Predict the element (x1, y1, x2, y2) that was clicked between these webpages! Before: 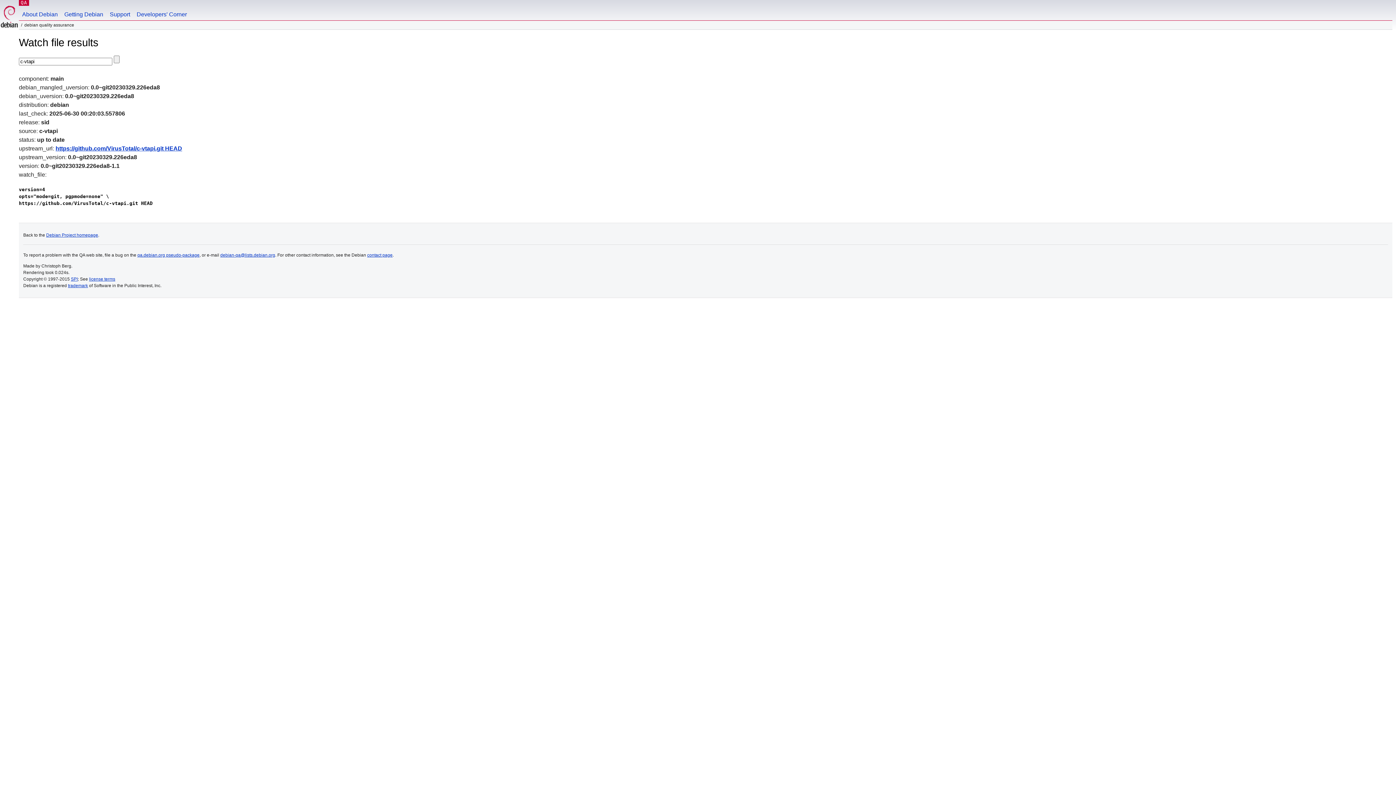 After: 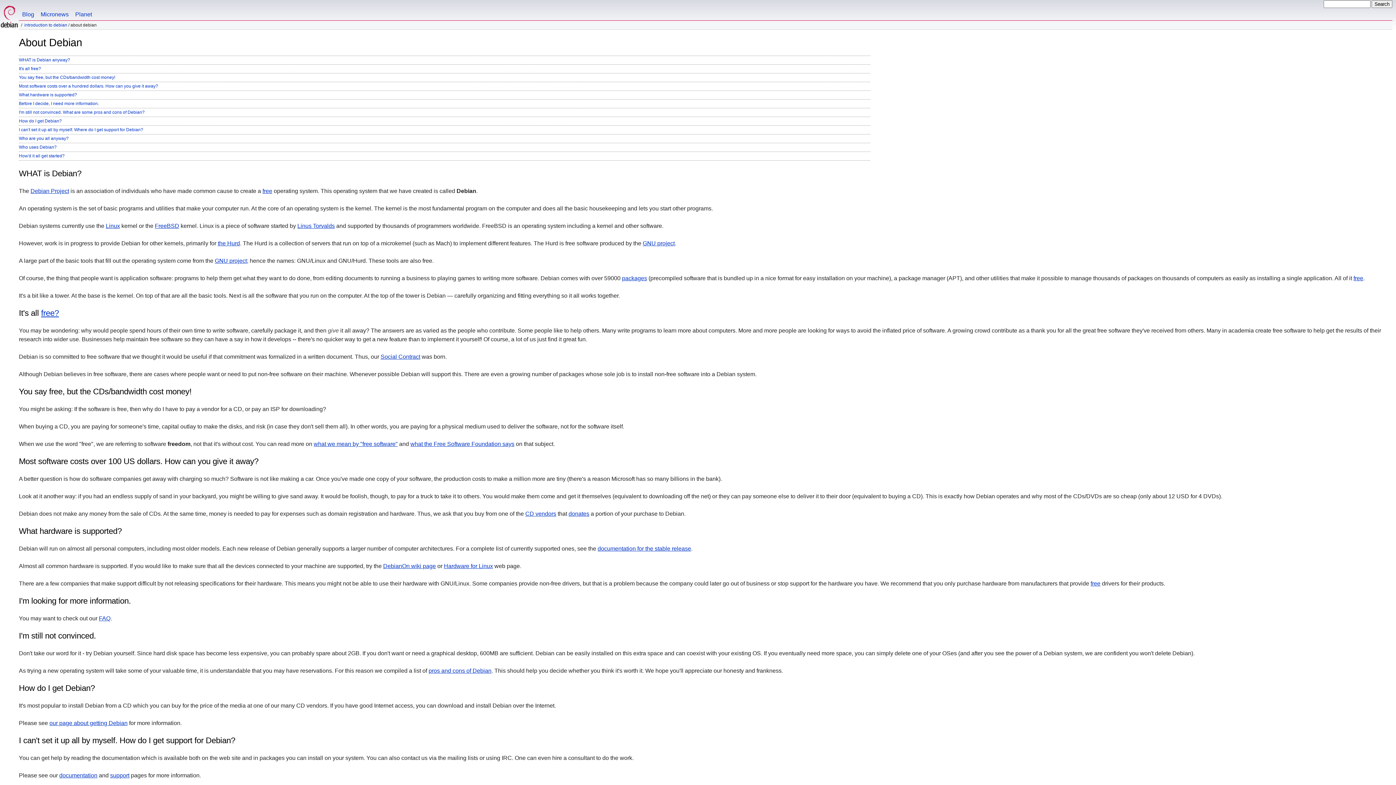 Action: label: About Debian bbox: (18, 0, 61, 20)